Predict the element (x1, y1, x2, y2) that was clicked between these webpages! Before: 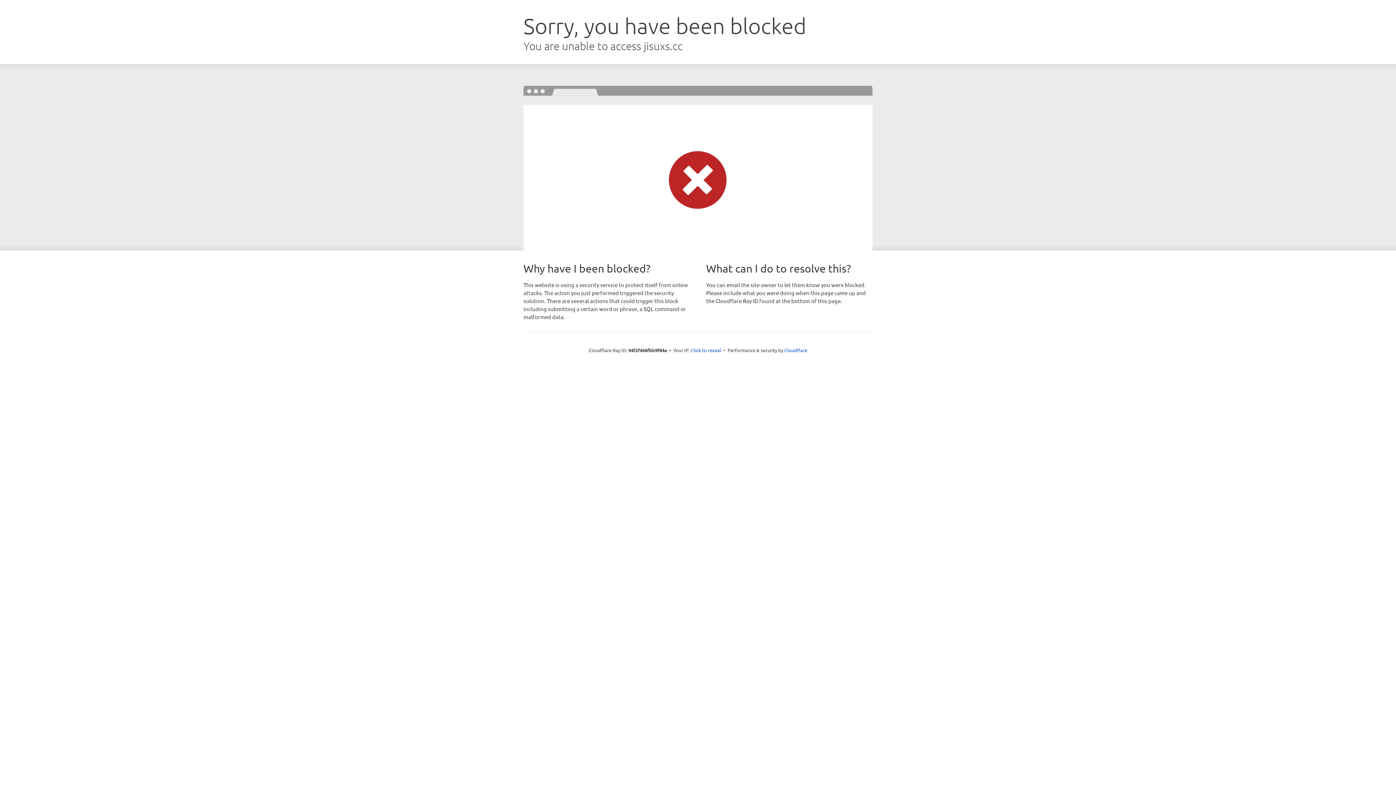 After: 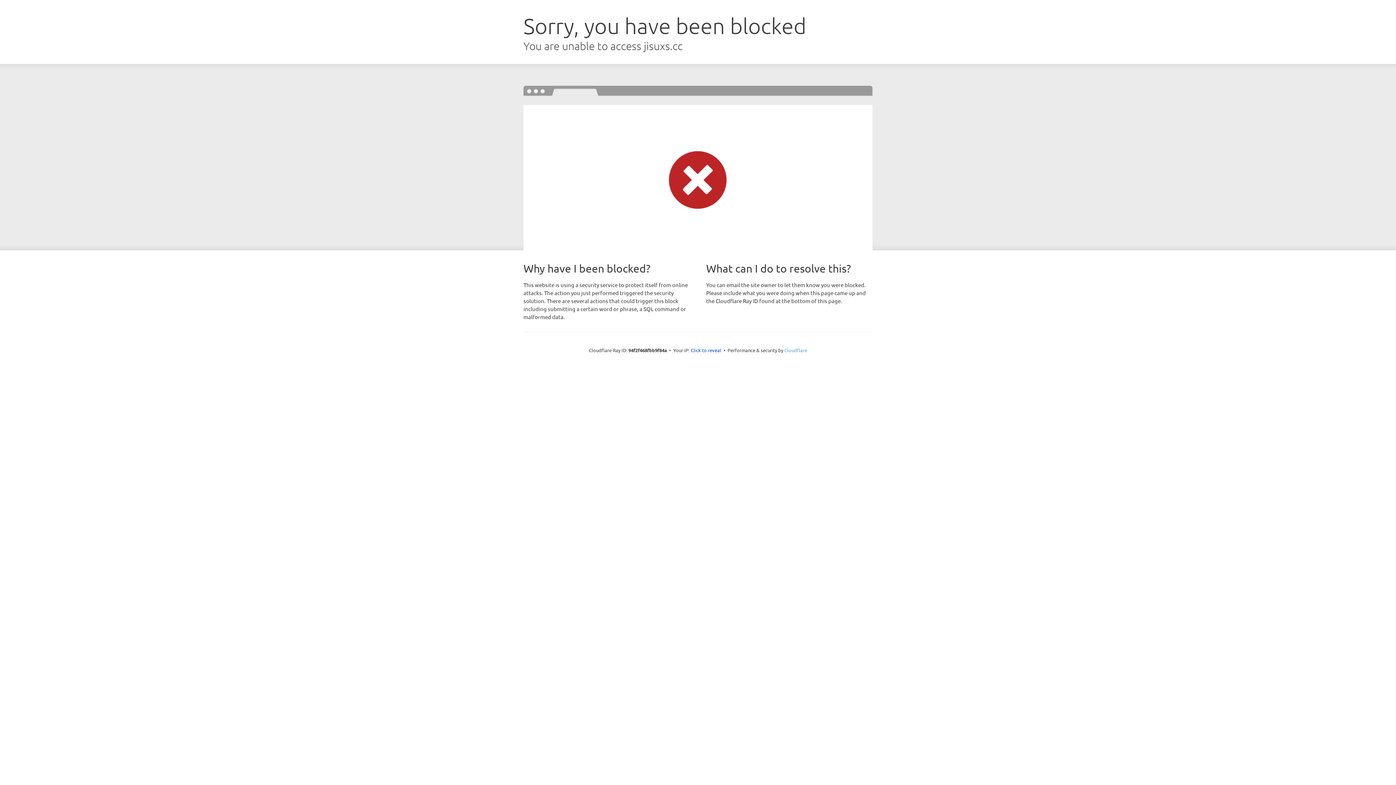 Action: label: Cloudflare bbox: (784, 347, 807, 353)